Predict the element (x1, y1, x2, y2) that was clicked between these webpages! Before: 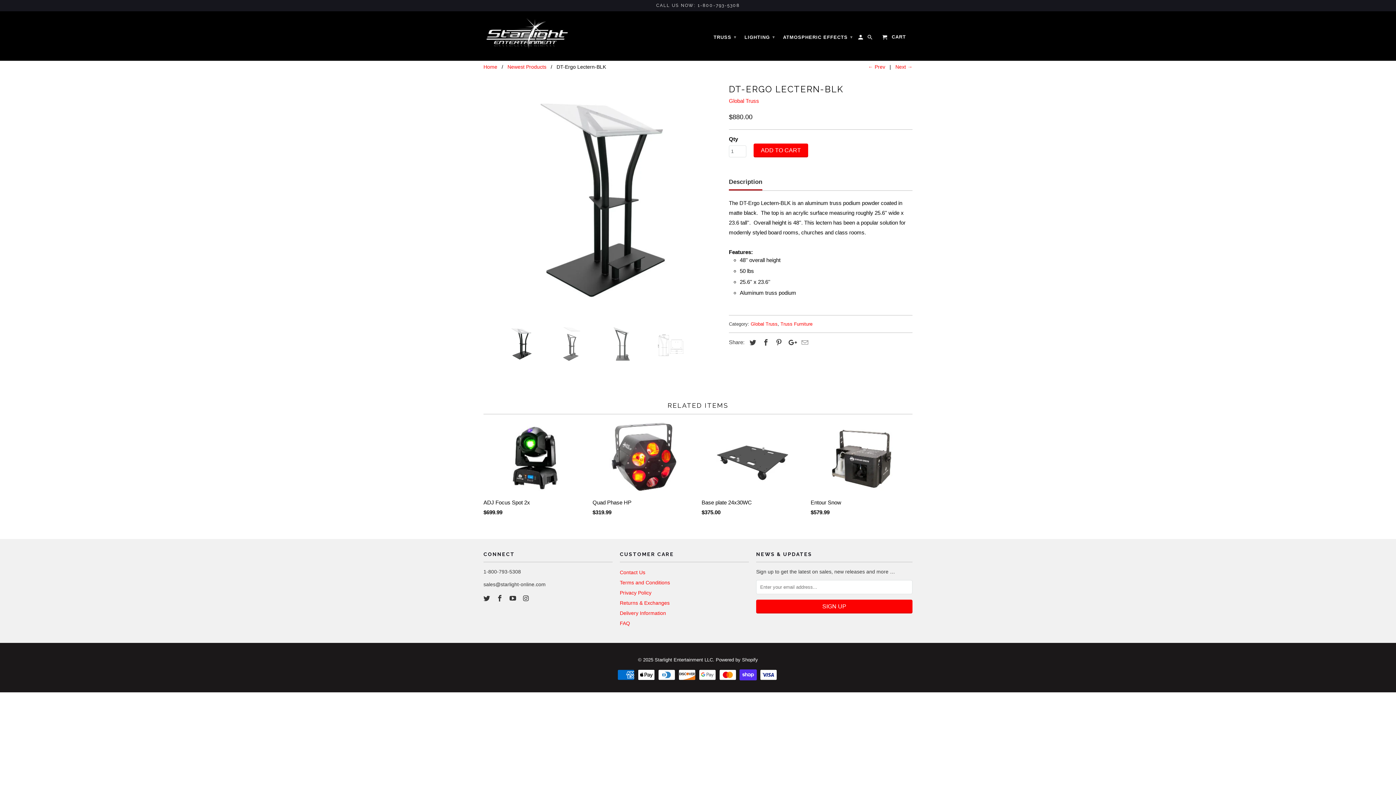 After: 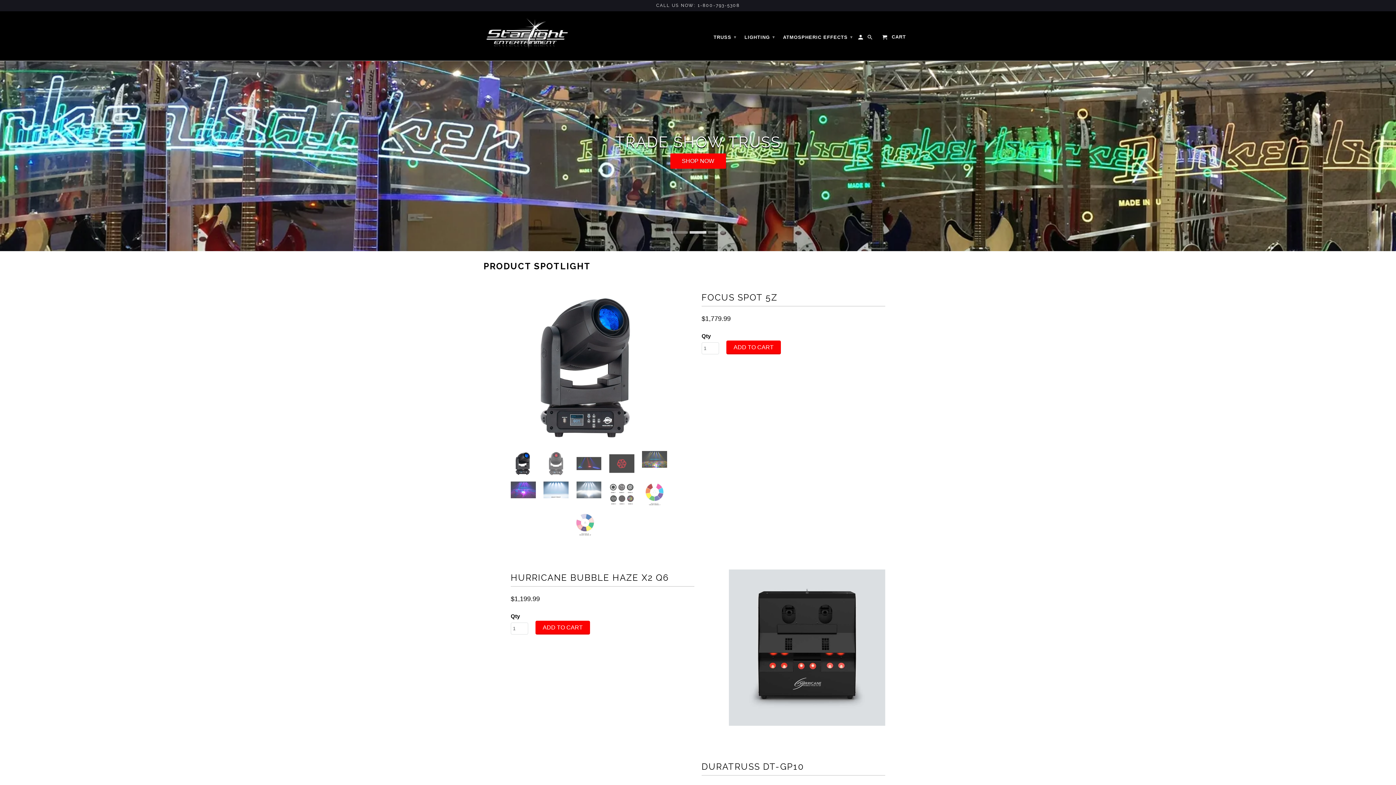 Action: label: Privacy Policy bbox: (620, 590, 651, 596)